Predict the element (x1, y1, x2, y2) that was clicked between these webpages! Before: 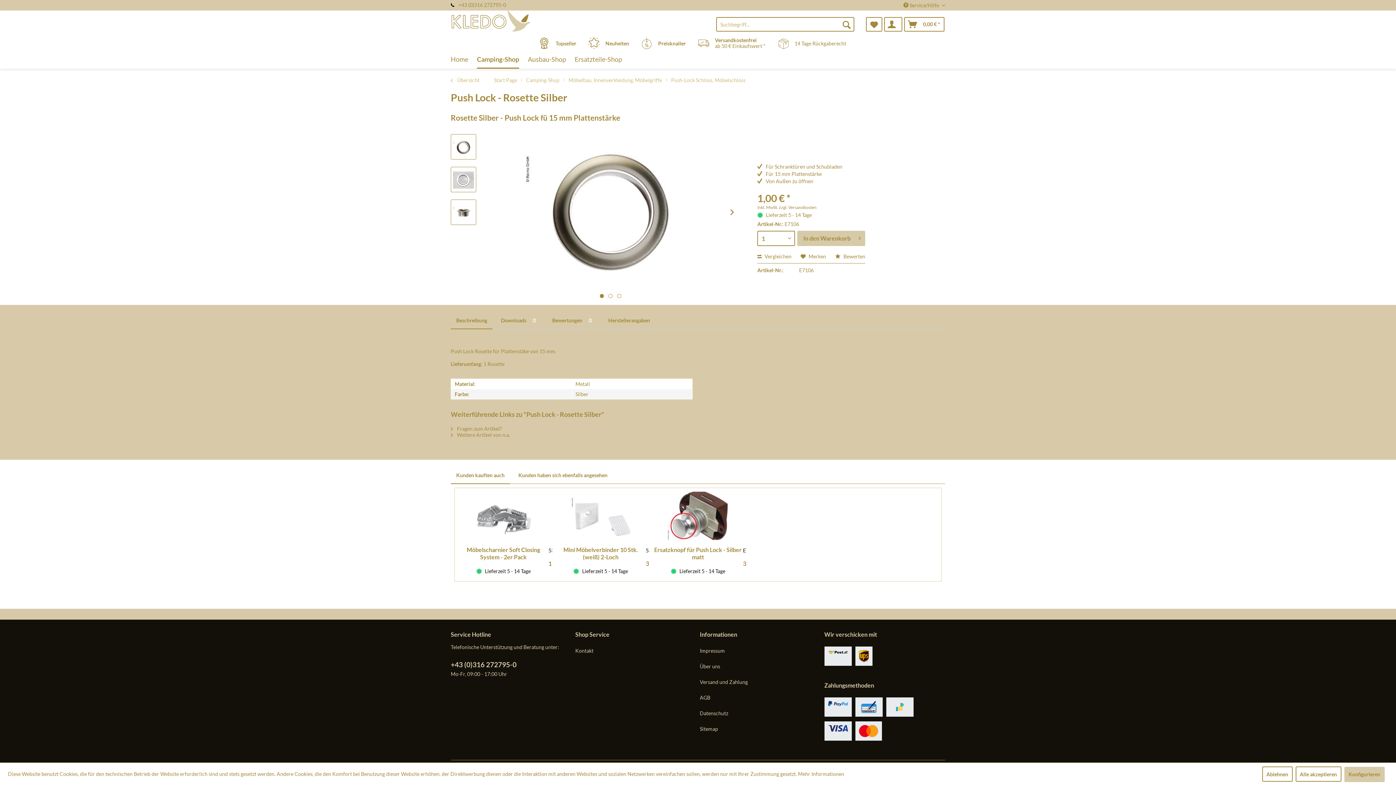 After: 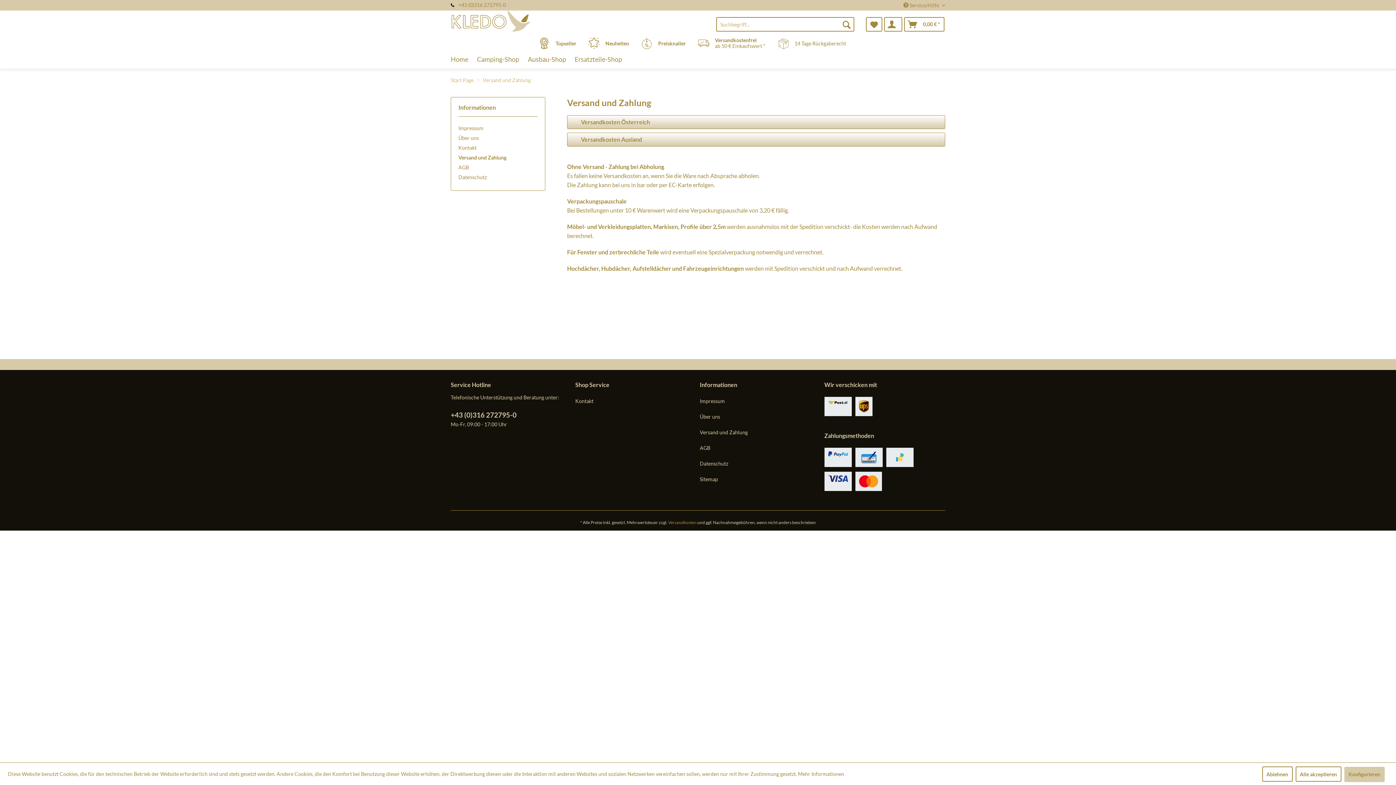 Action: bbox: (697, 37, 765, 49) label: Versandkostenfrei
ab 50 € Einkaufswert *